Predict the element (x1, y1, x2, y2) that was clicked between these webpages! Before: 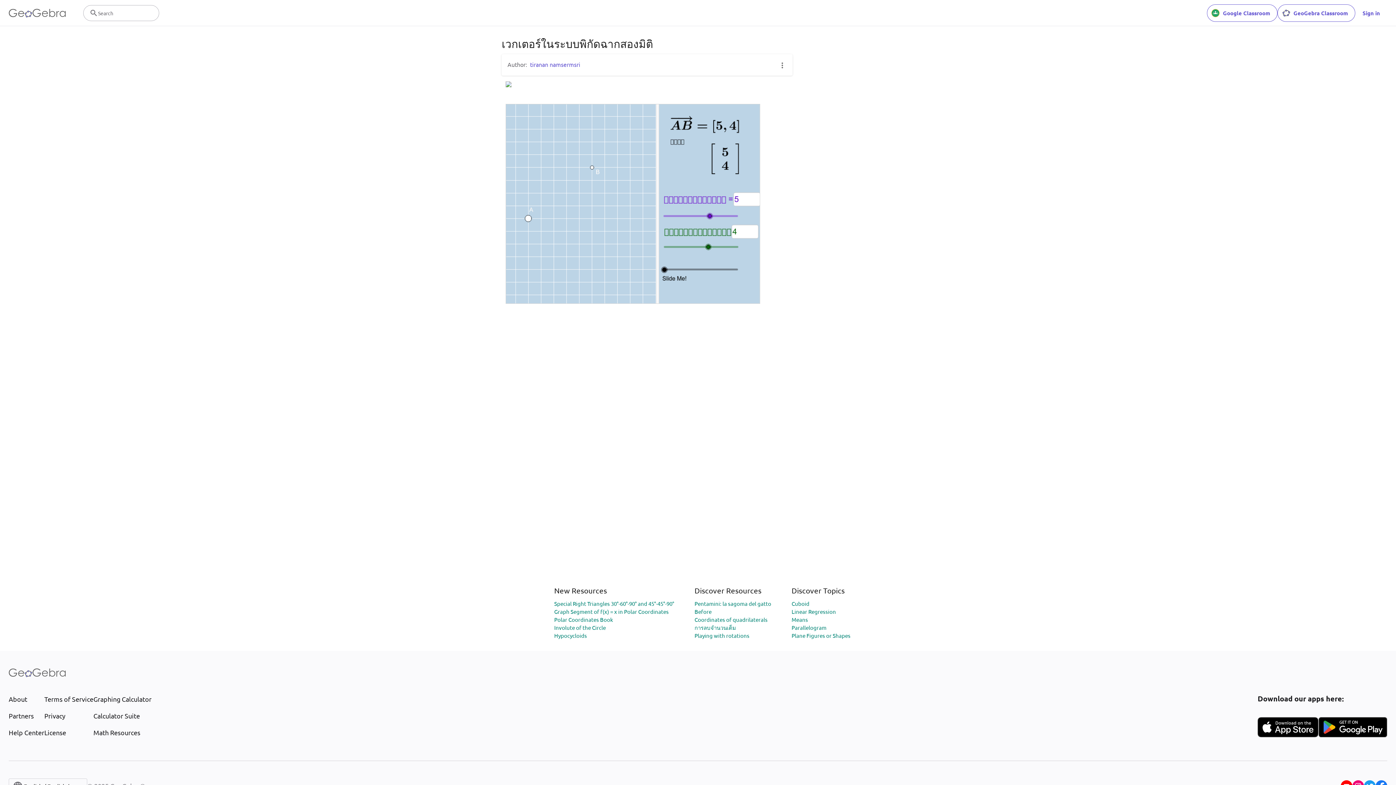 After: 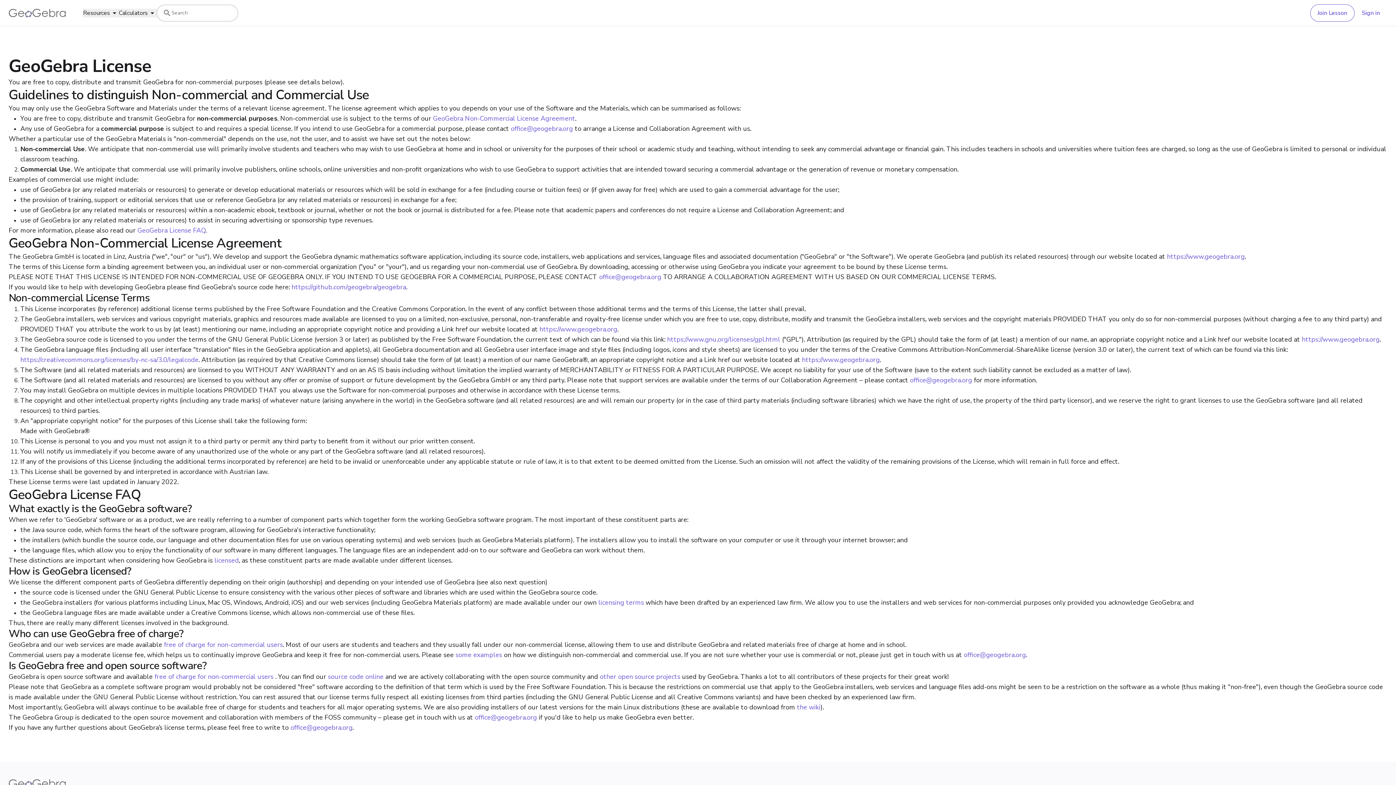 Action: bbox: (44, 728, 93, 737) label: License